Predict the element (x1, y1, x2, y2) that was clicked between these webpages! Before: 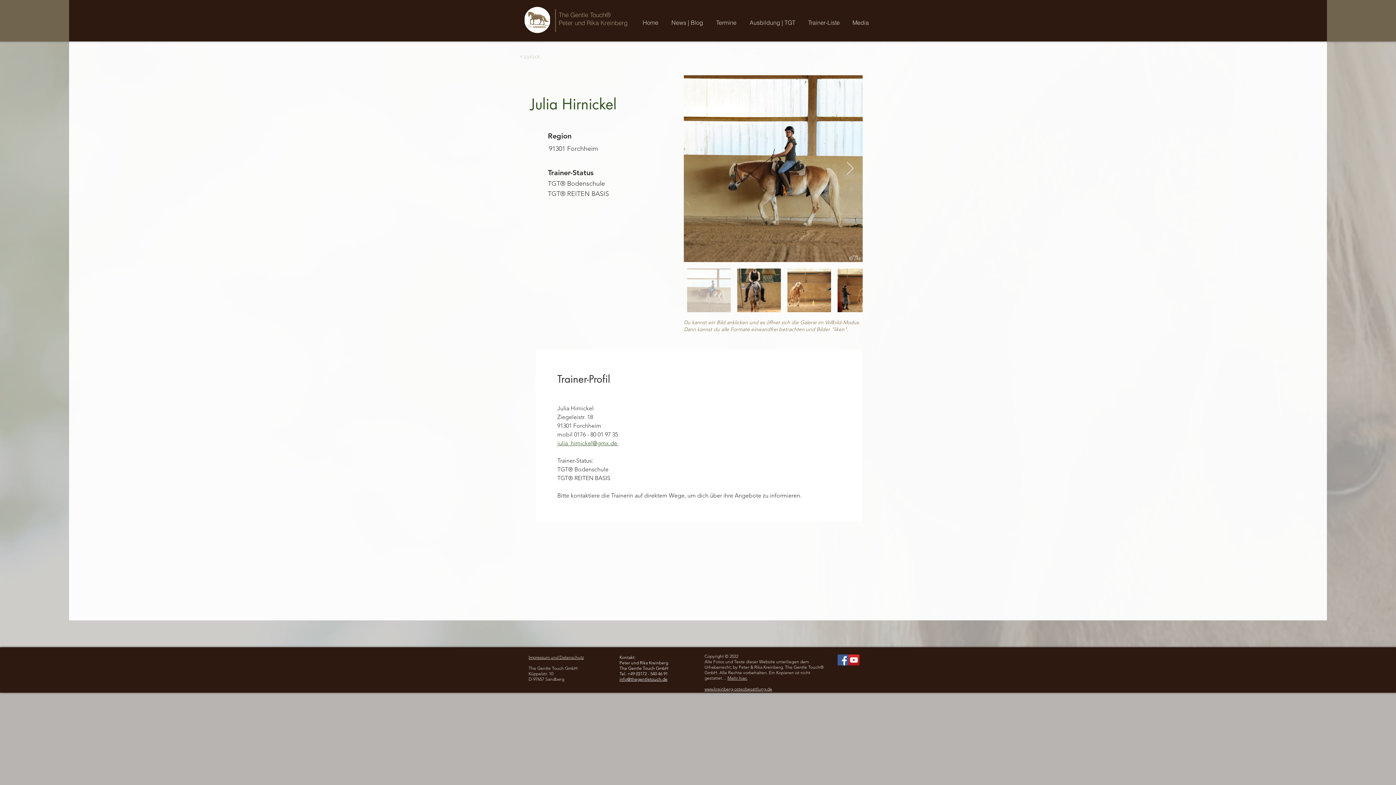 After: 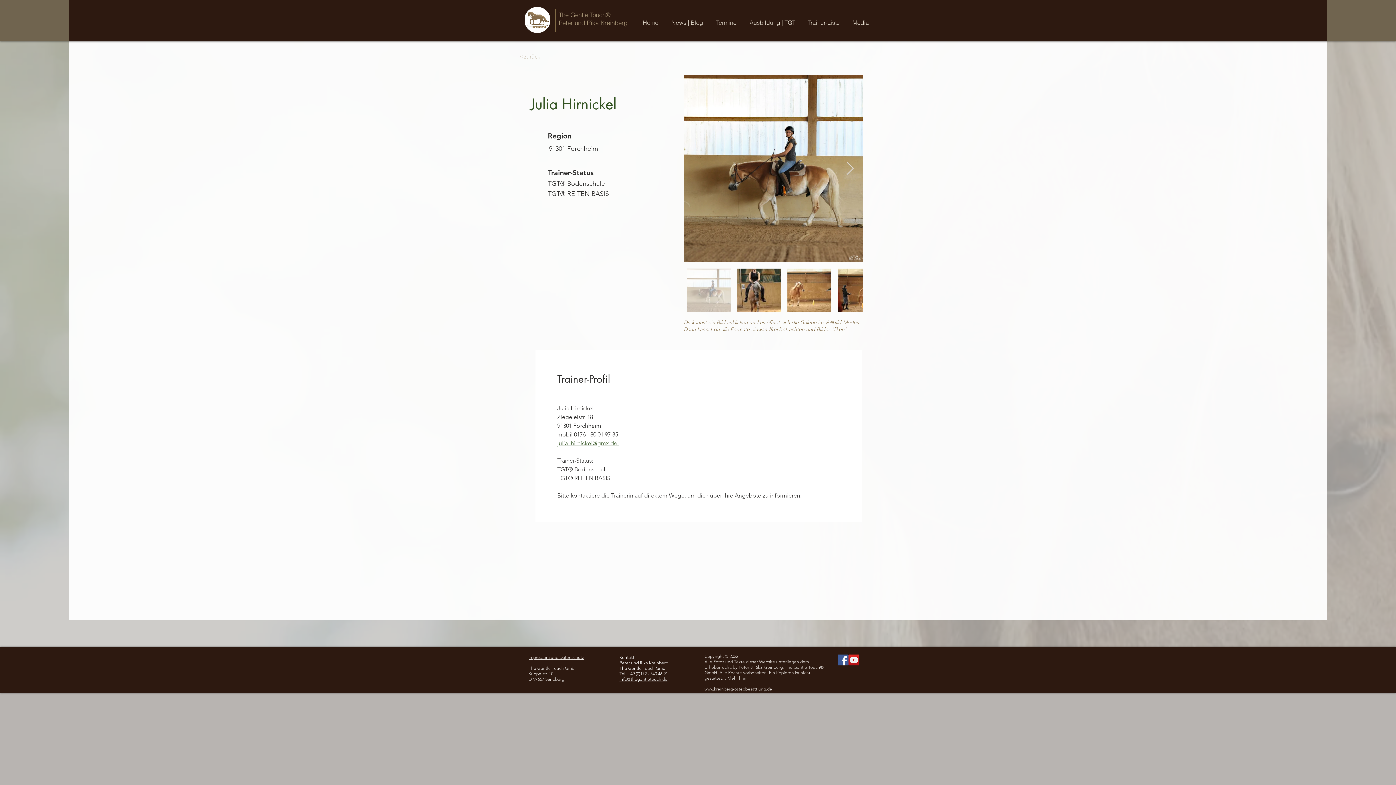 Action: bbox: (557, 440, 618, 446) label: julia_hirnickel@gmx.de 